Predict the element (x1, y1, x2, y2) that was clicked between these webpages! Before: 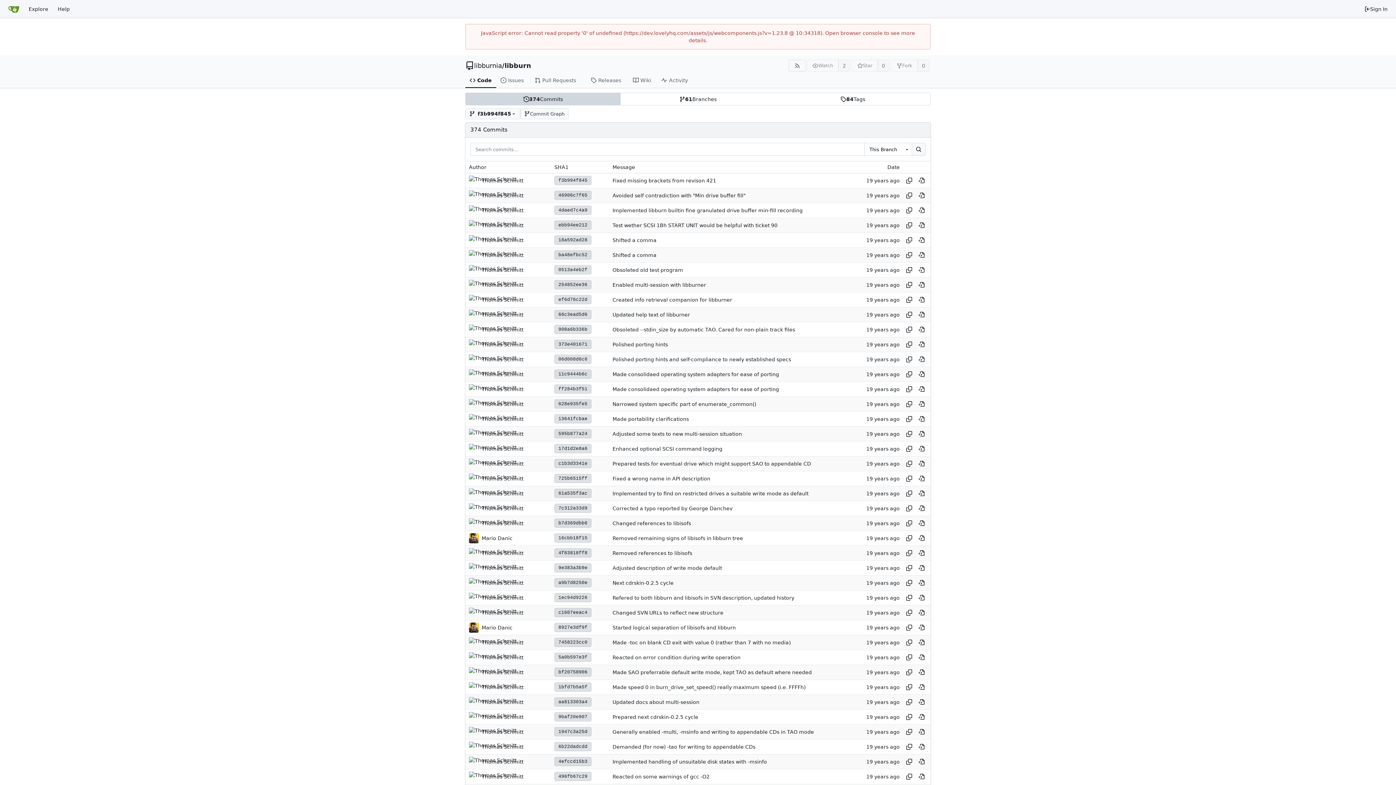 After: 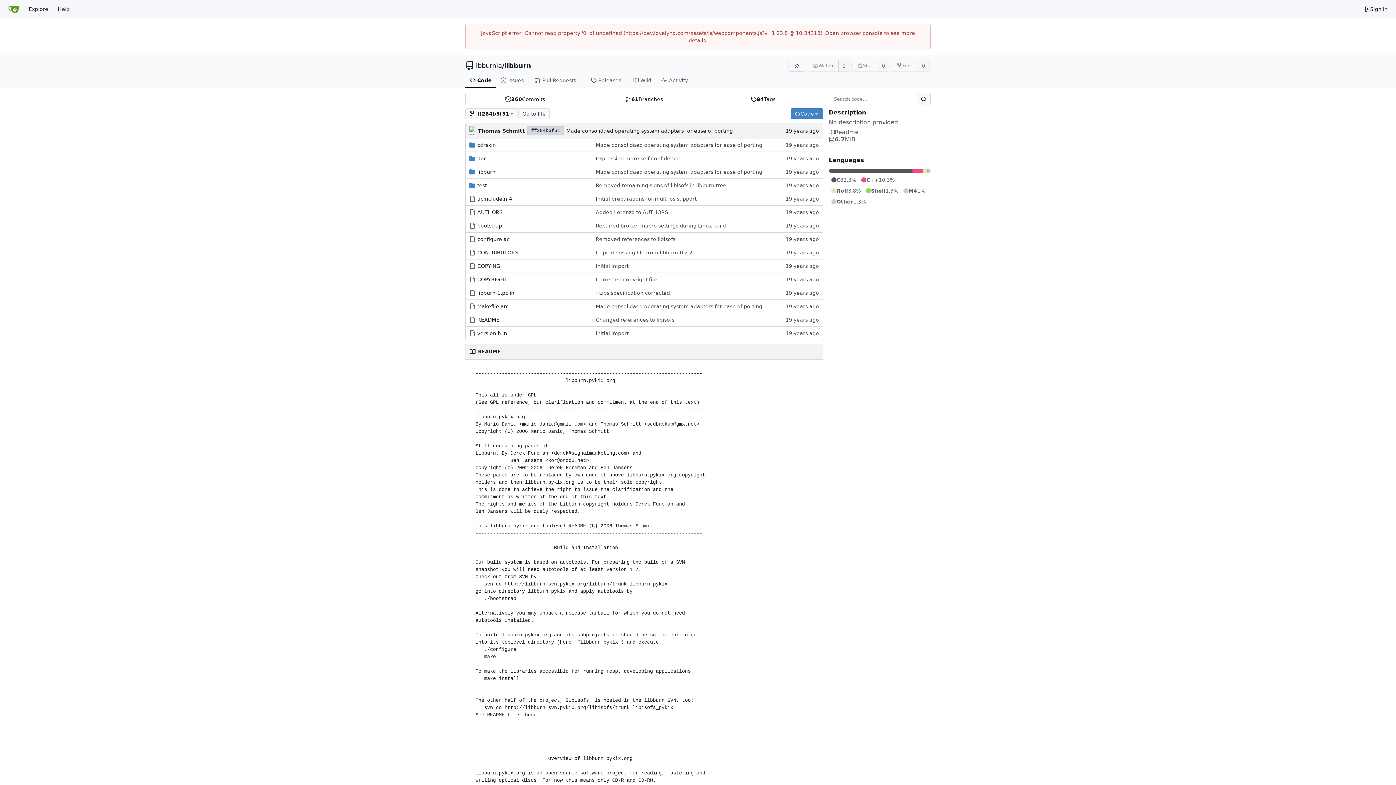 Action: bbox: (916, 383, 927, 394) label: View at this point in history